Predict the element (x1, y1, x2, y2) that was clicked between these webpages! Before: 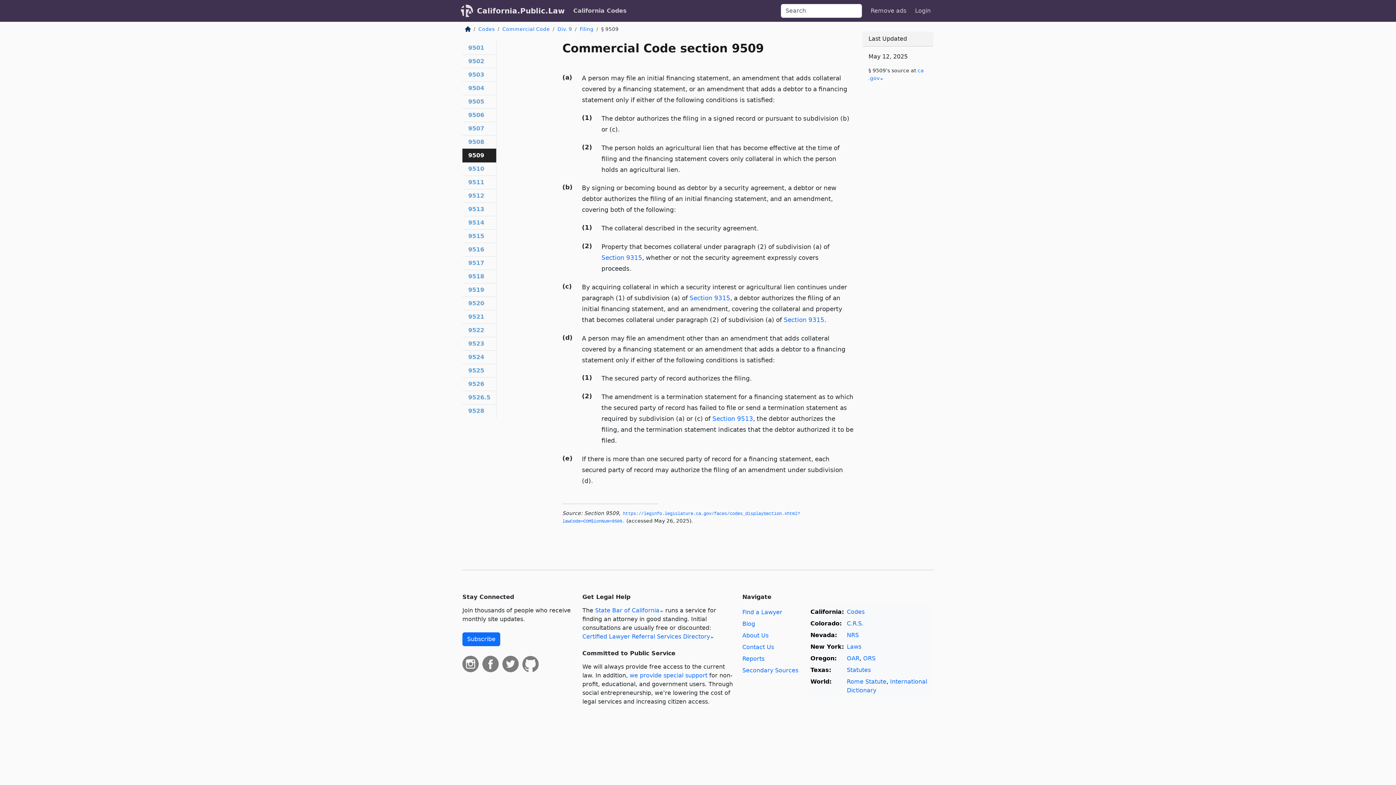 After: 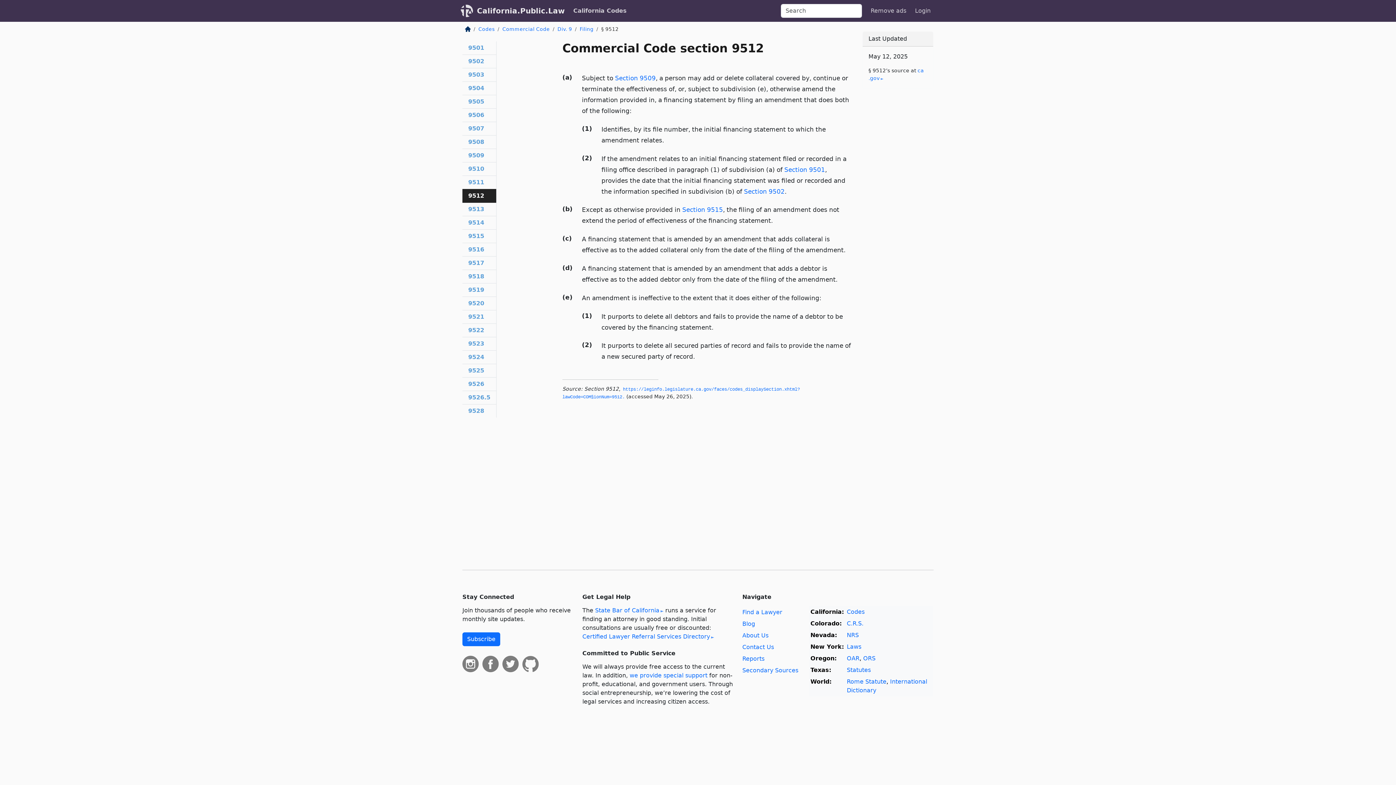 Action: label: 9512
 bbox: (462, 189, 496, 202)